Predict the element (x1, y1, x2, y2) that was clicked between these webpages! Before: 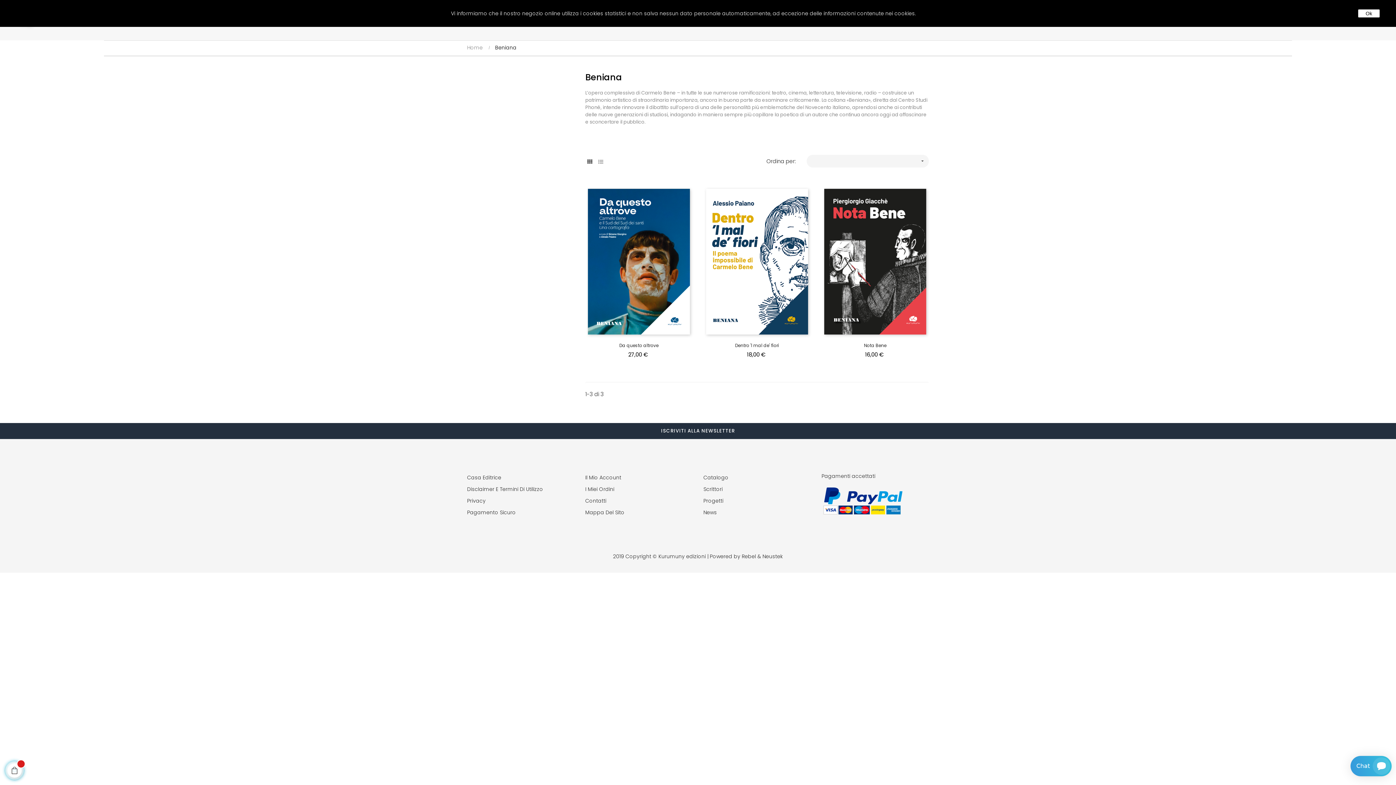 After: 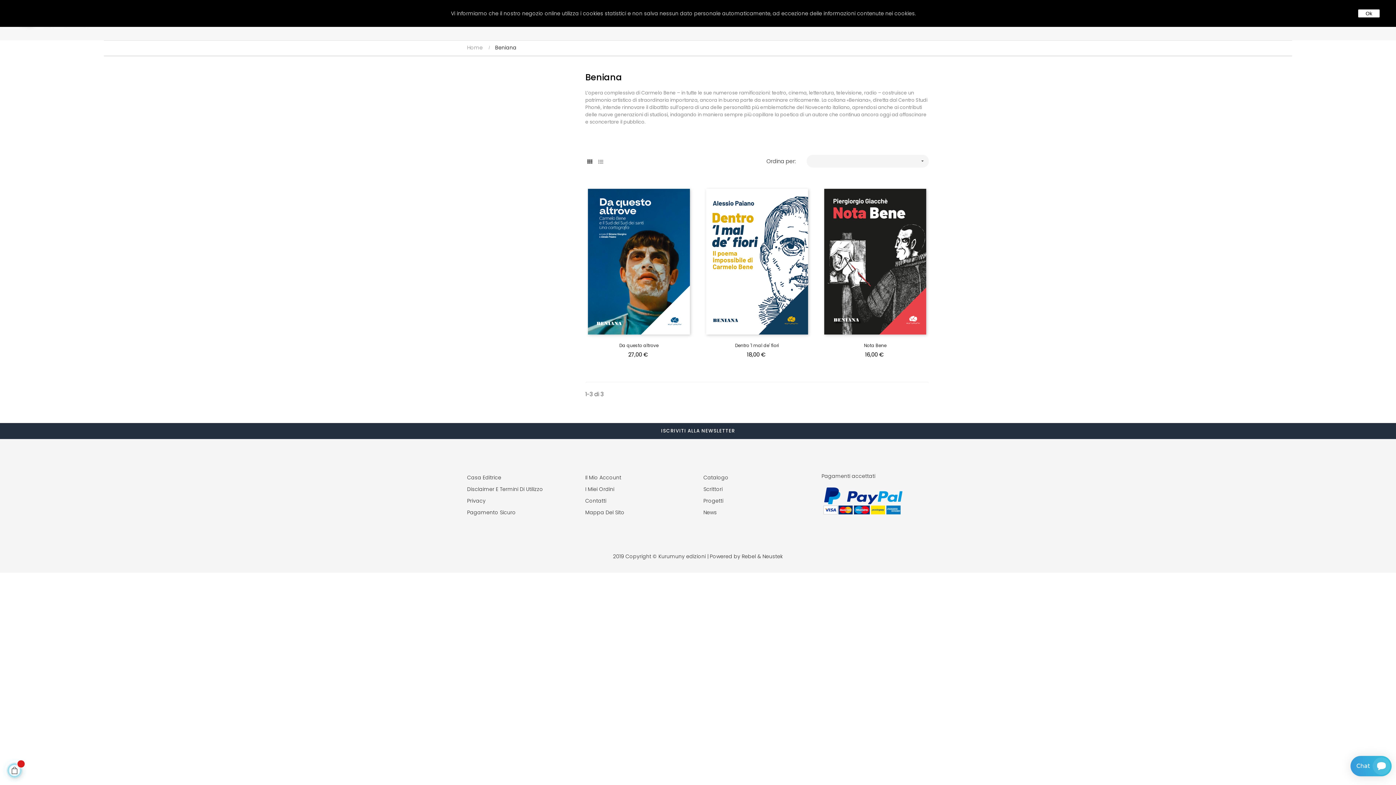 Action: bbox: (585, 157, 594, 166)